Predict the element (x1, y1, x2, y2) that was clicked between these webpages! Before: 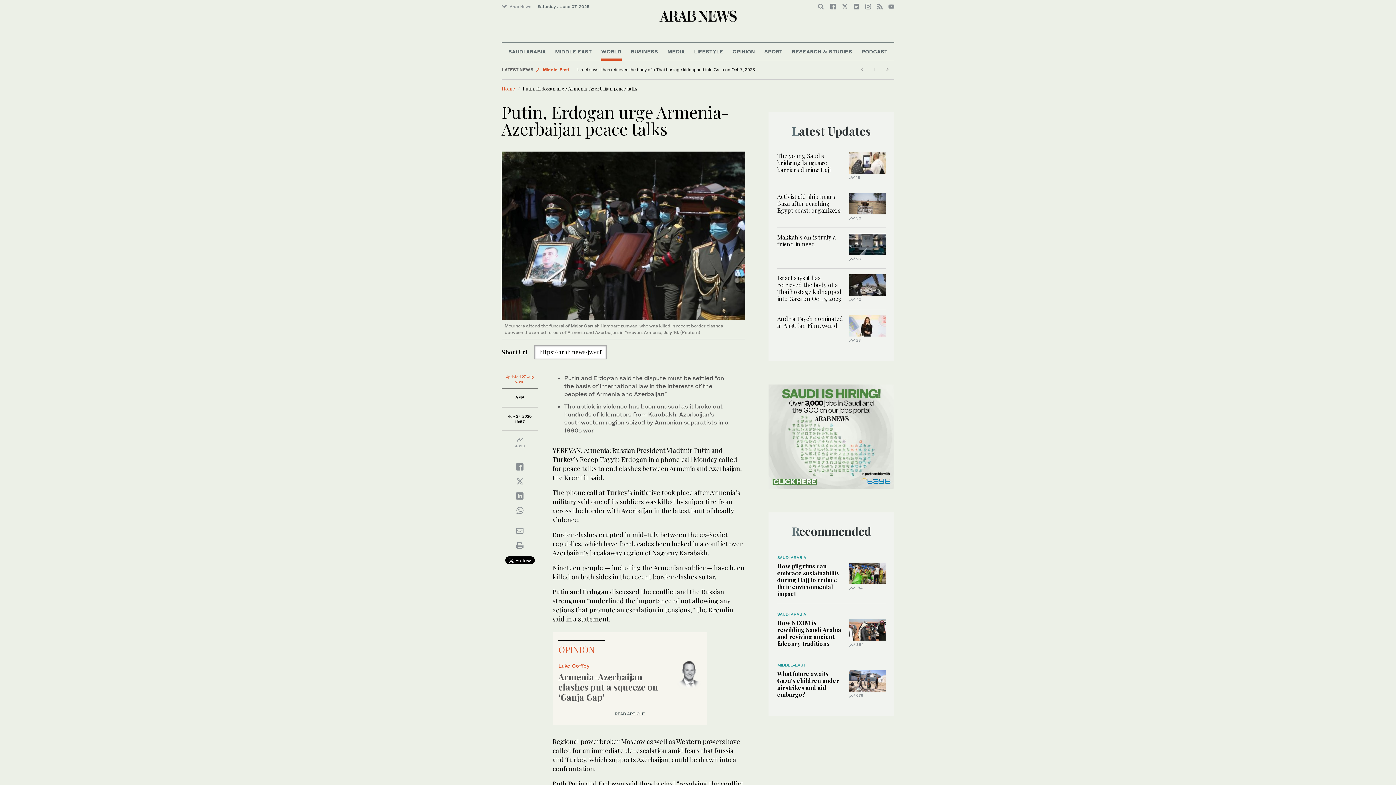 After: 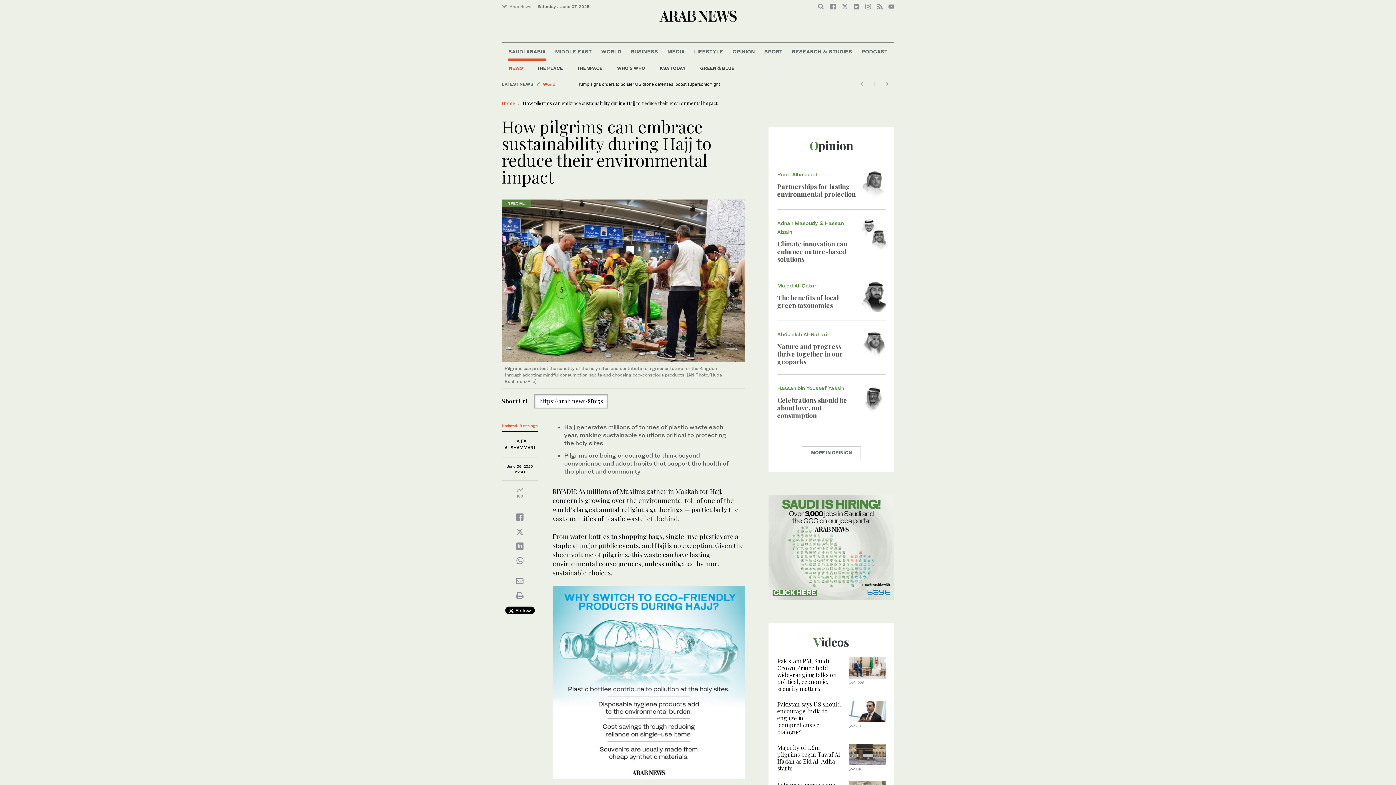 Action: label: How pilgrims can embrace sustainability during Hajj to reduce their environmental impact bbox: (777, 562, 840, 597)